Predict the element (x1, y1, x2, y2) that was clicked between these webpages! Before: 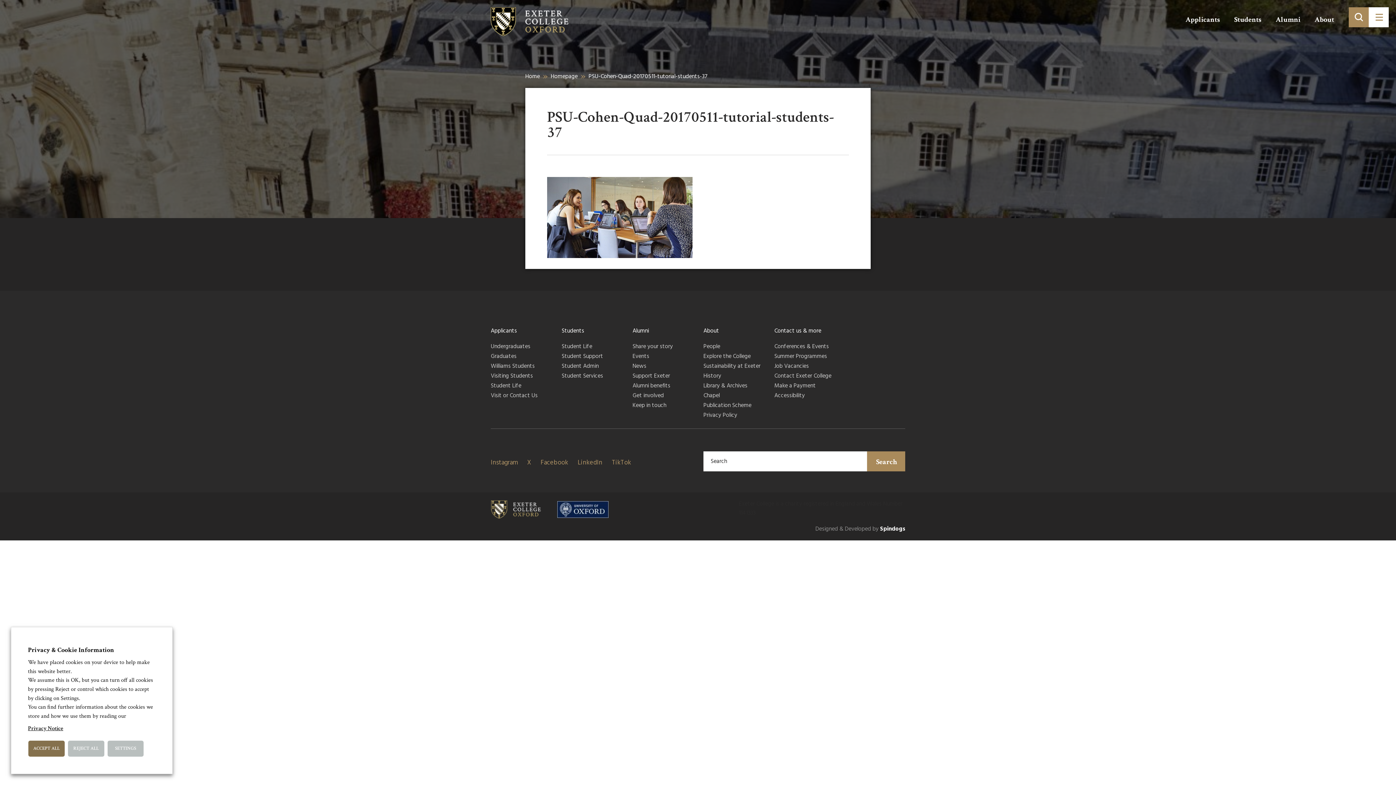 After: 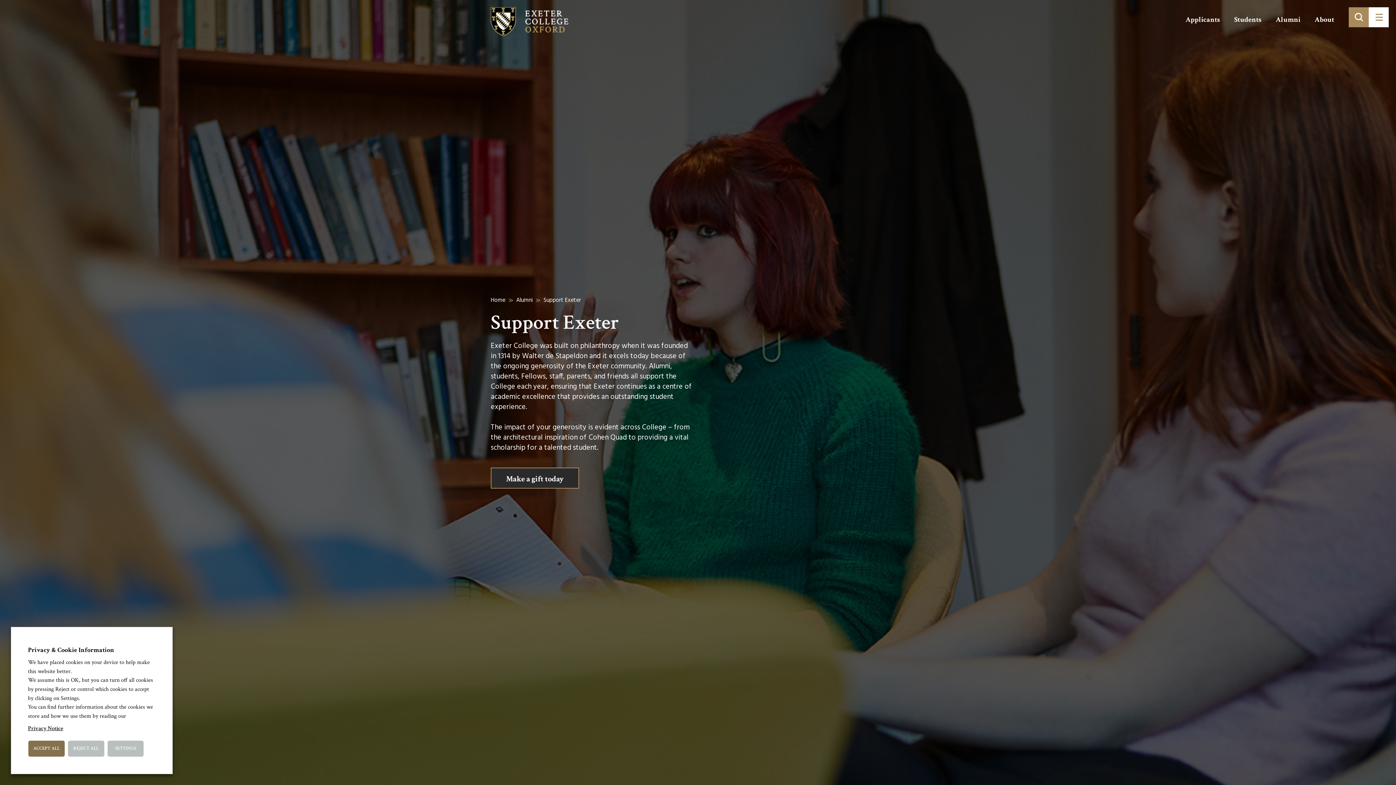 Action: label: Support Exeter bbox: (632, 372, 692, 382)